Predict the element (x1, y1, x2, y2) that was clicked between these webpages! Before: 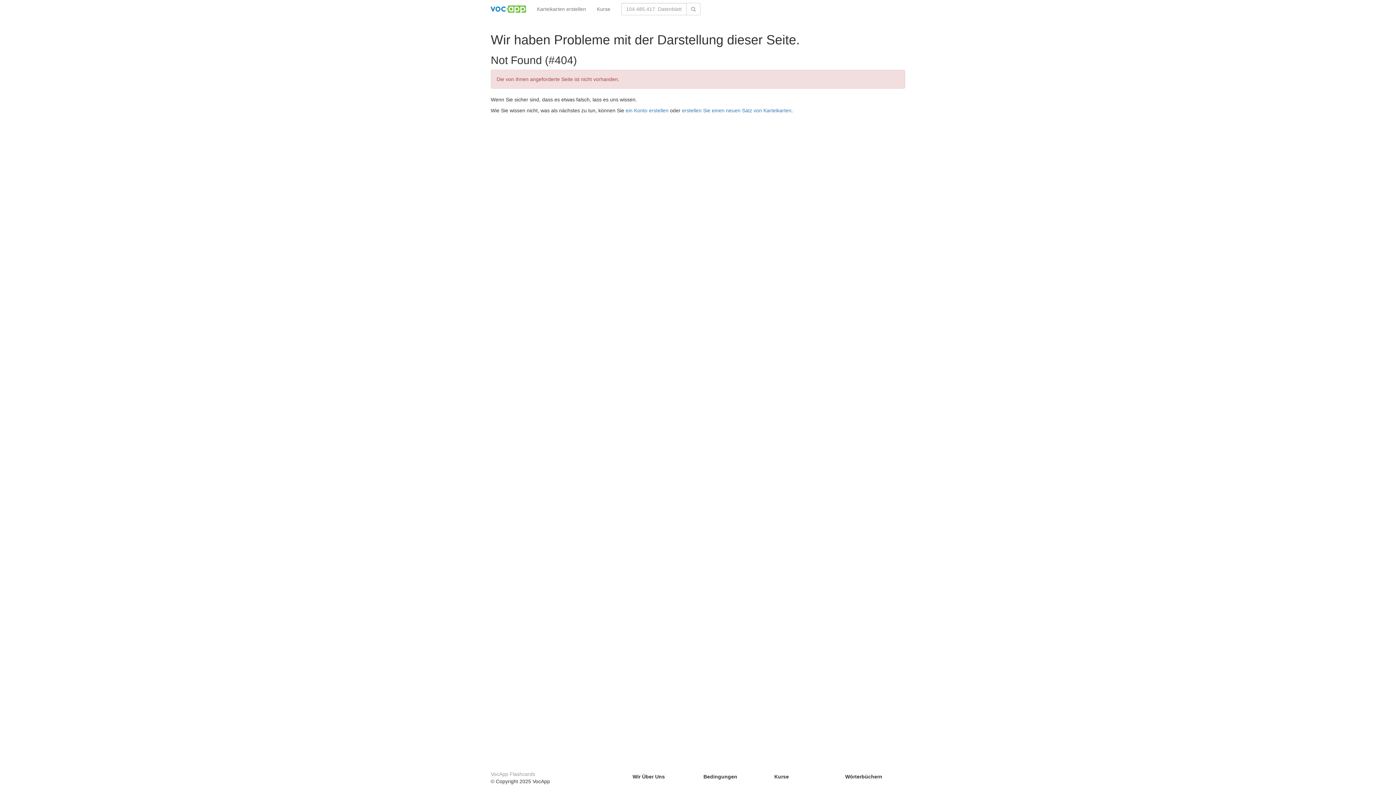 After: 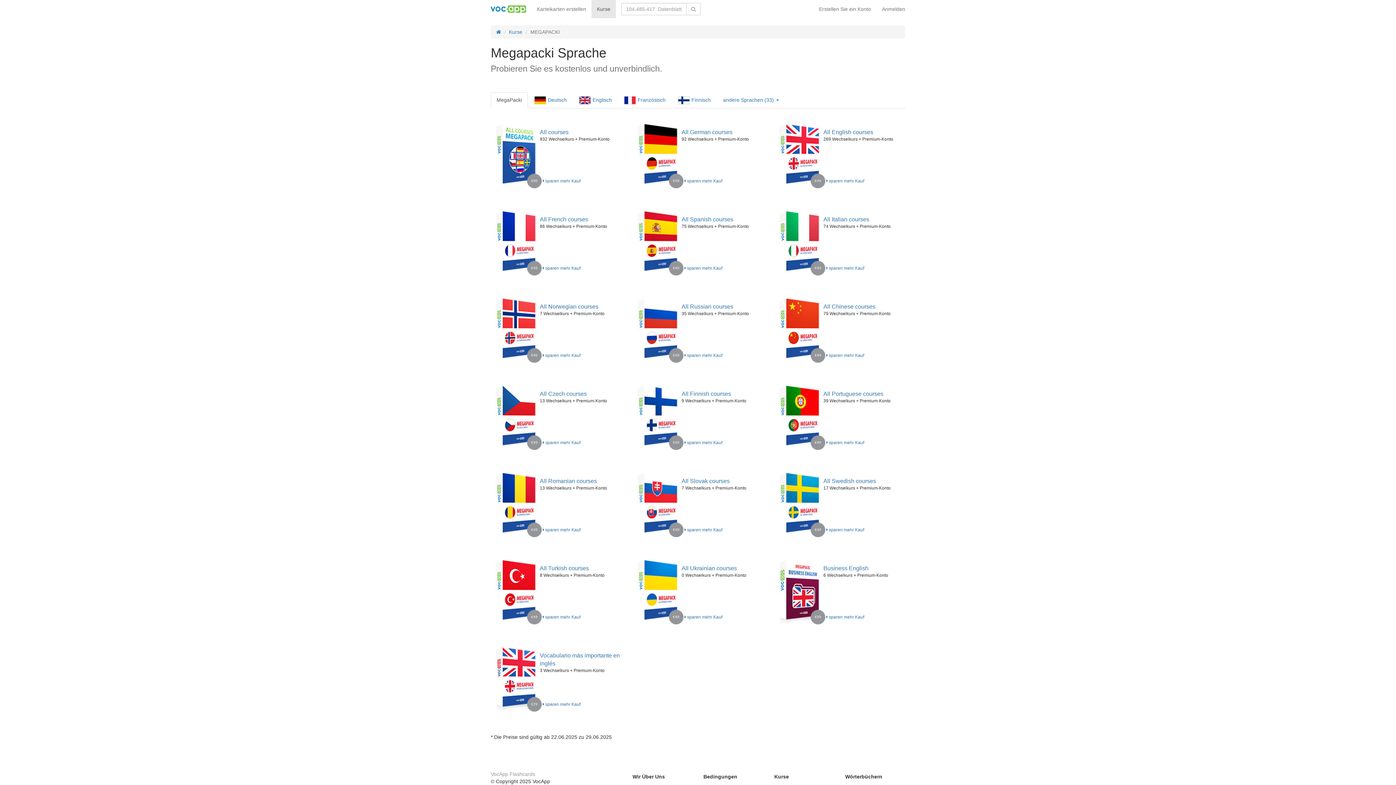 Action: bbox: (591, 0, 616, 18) label: Kurse